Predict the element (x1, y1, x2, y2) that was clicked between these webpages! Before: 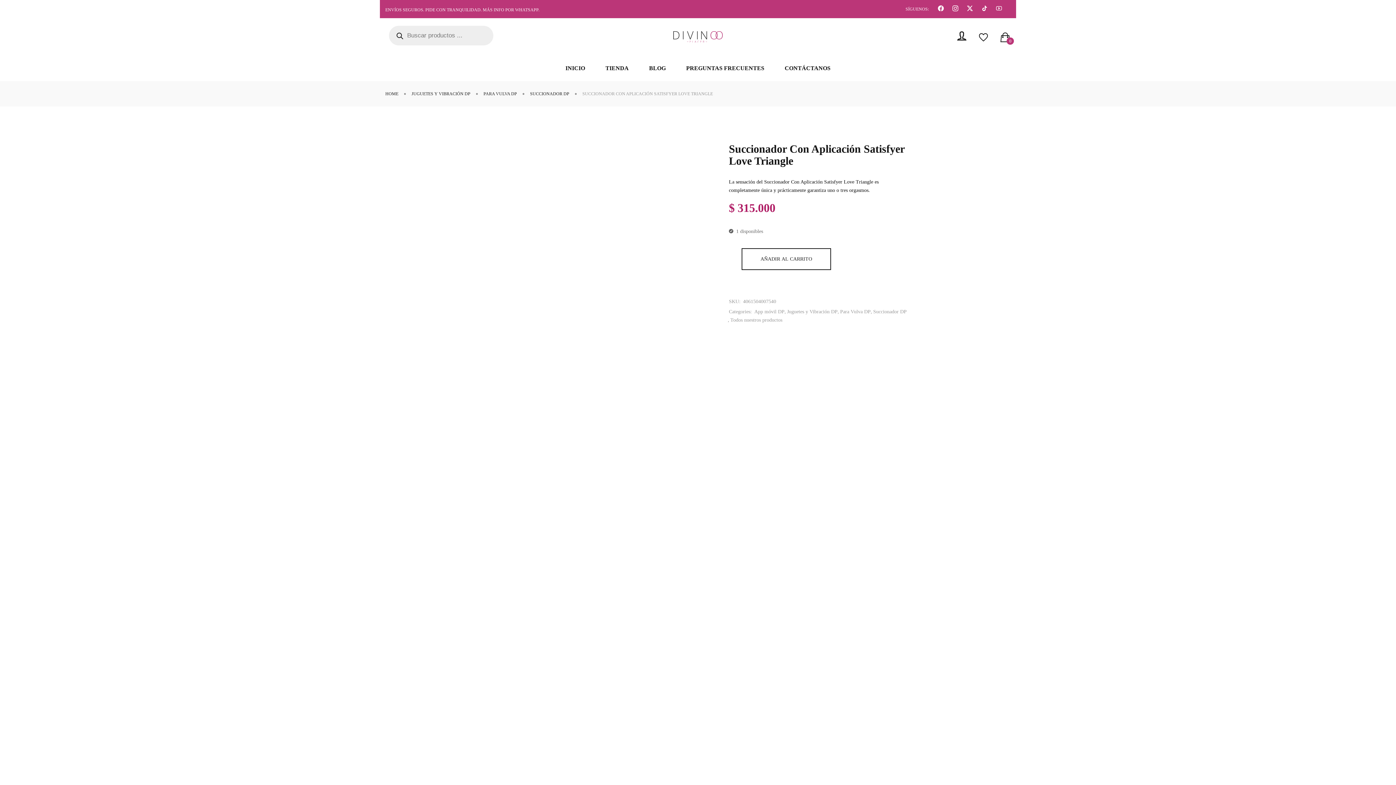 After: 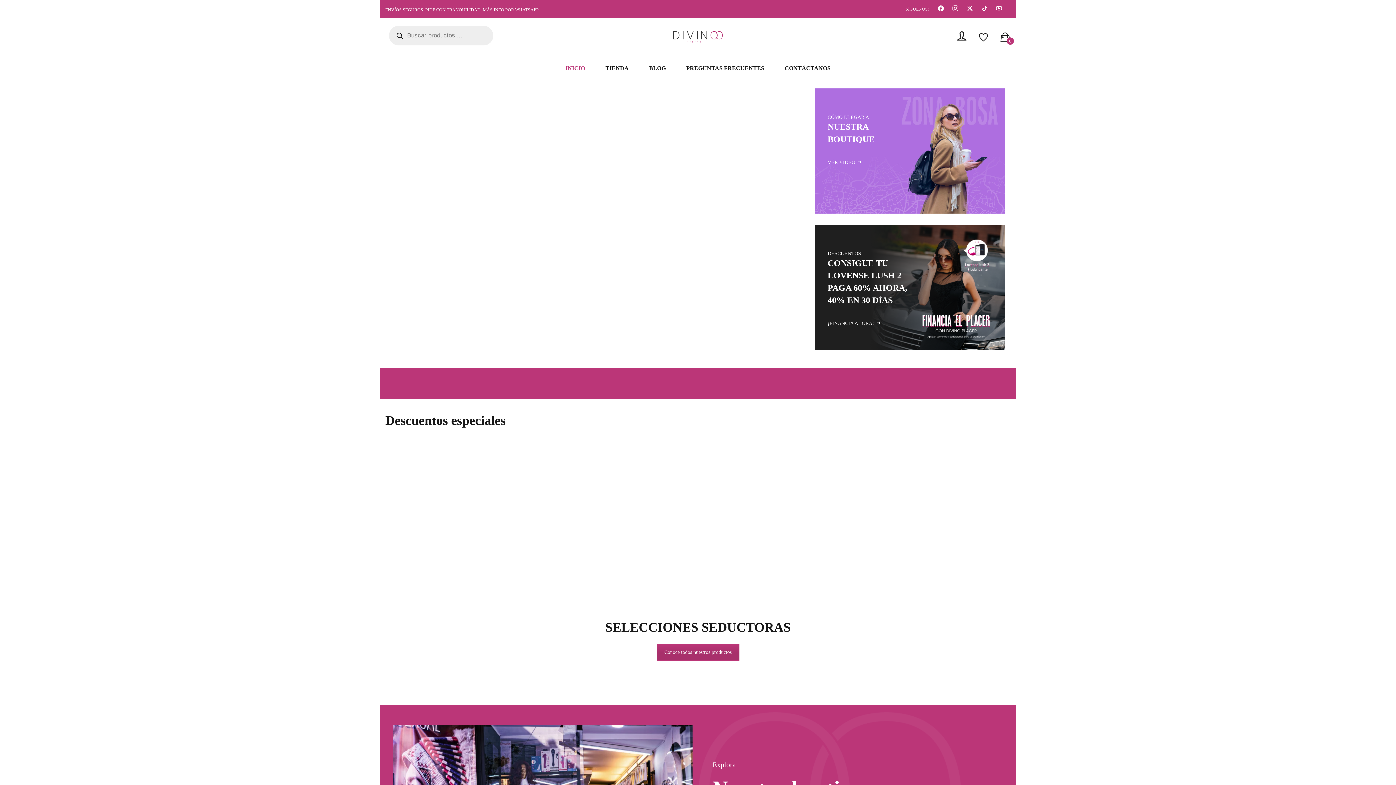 Action: label: HOME bbox: (385, 90, 398, 97)